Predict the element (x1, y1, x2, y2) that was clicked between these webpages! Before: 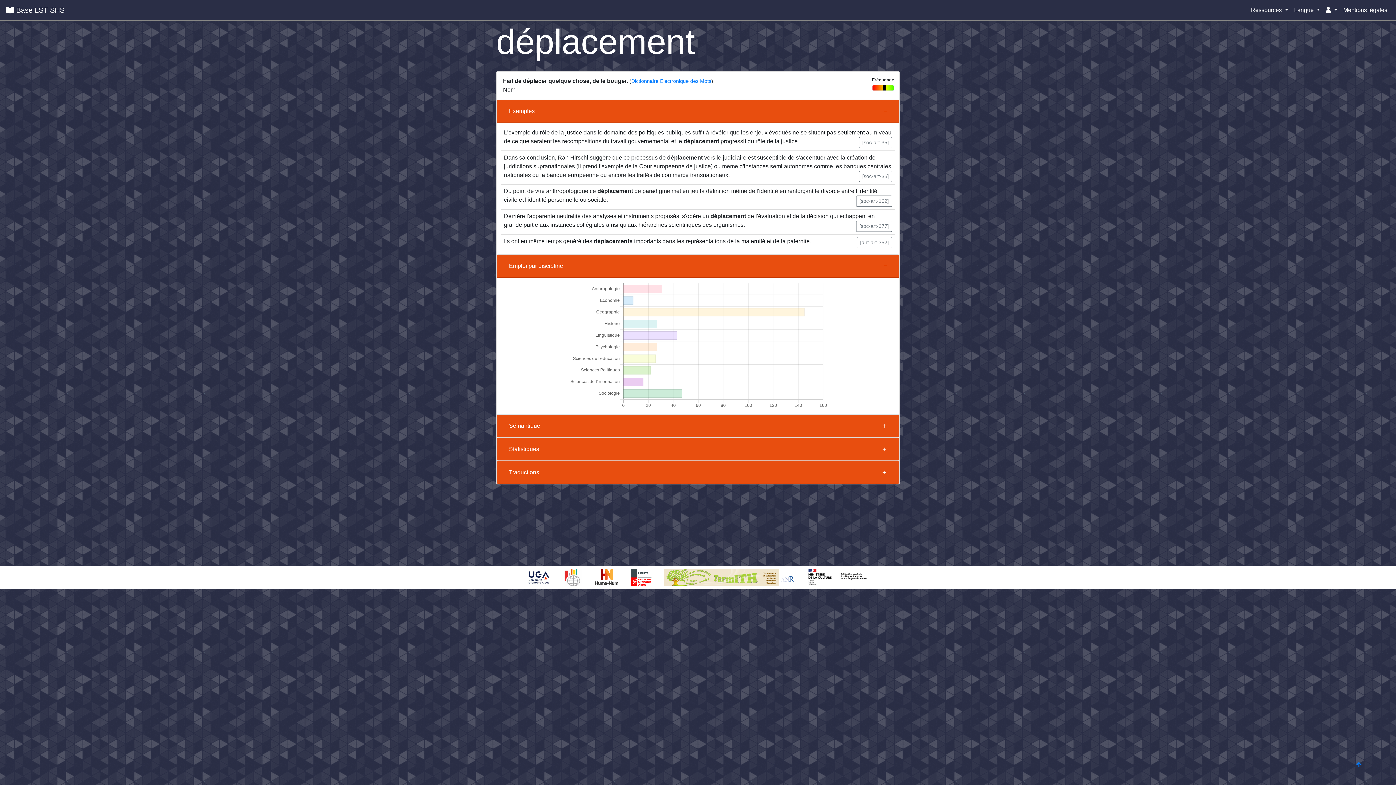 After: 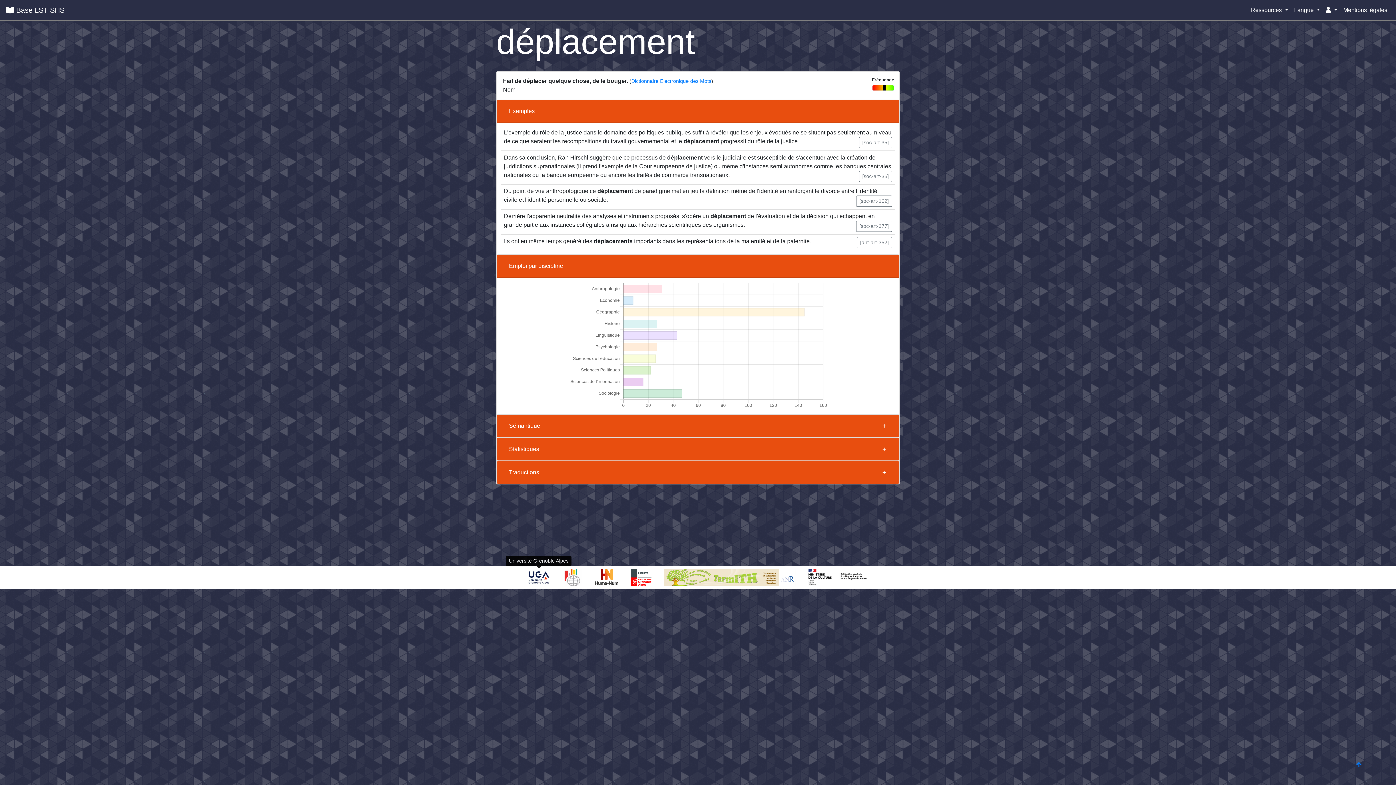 Action: bbox: (521, 566, 558, 589)